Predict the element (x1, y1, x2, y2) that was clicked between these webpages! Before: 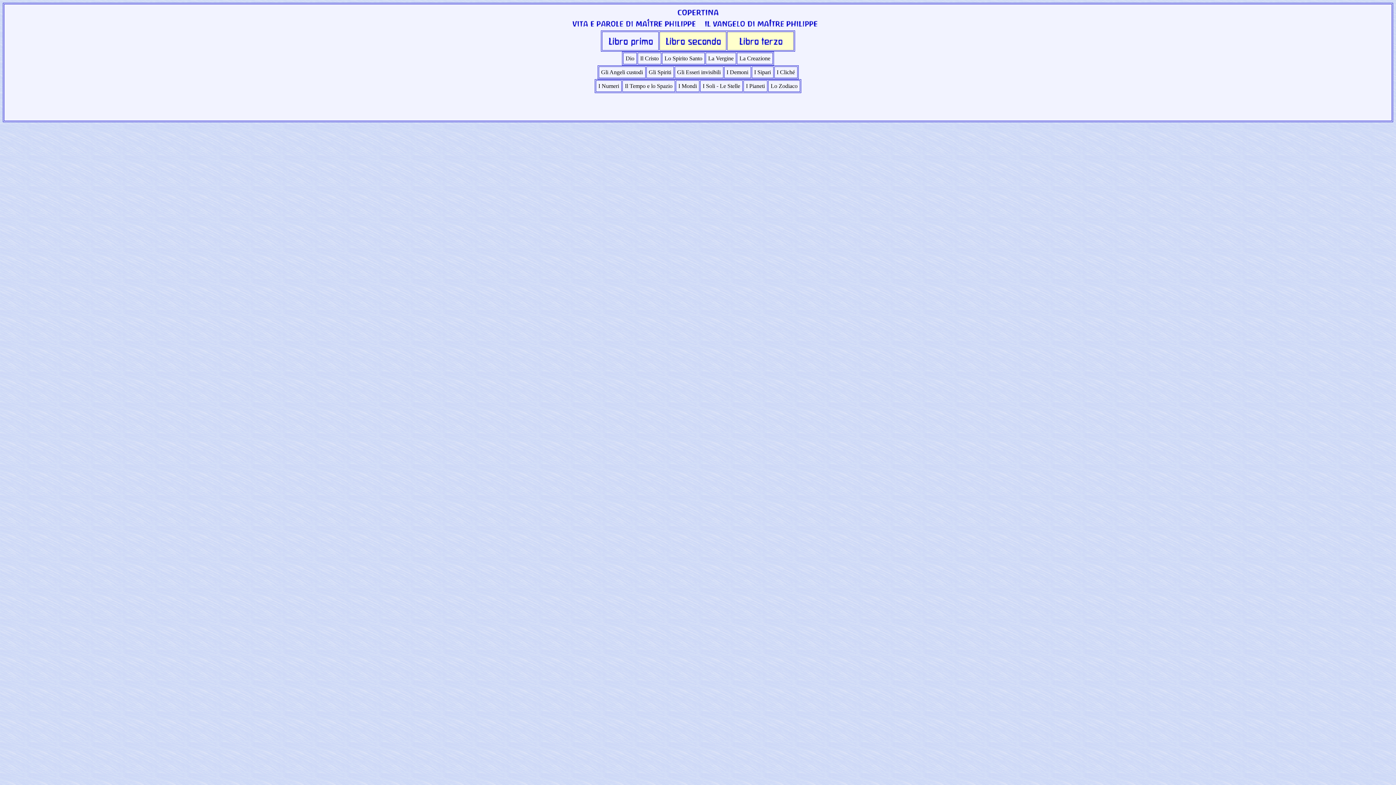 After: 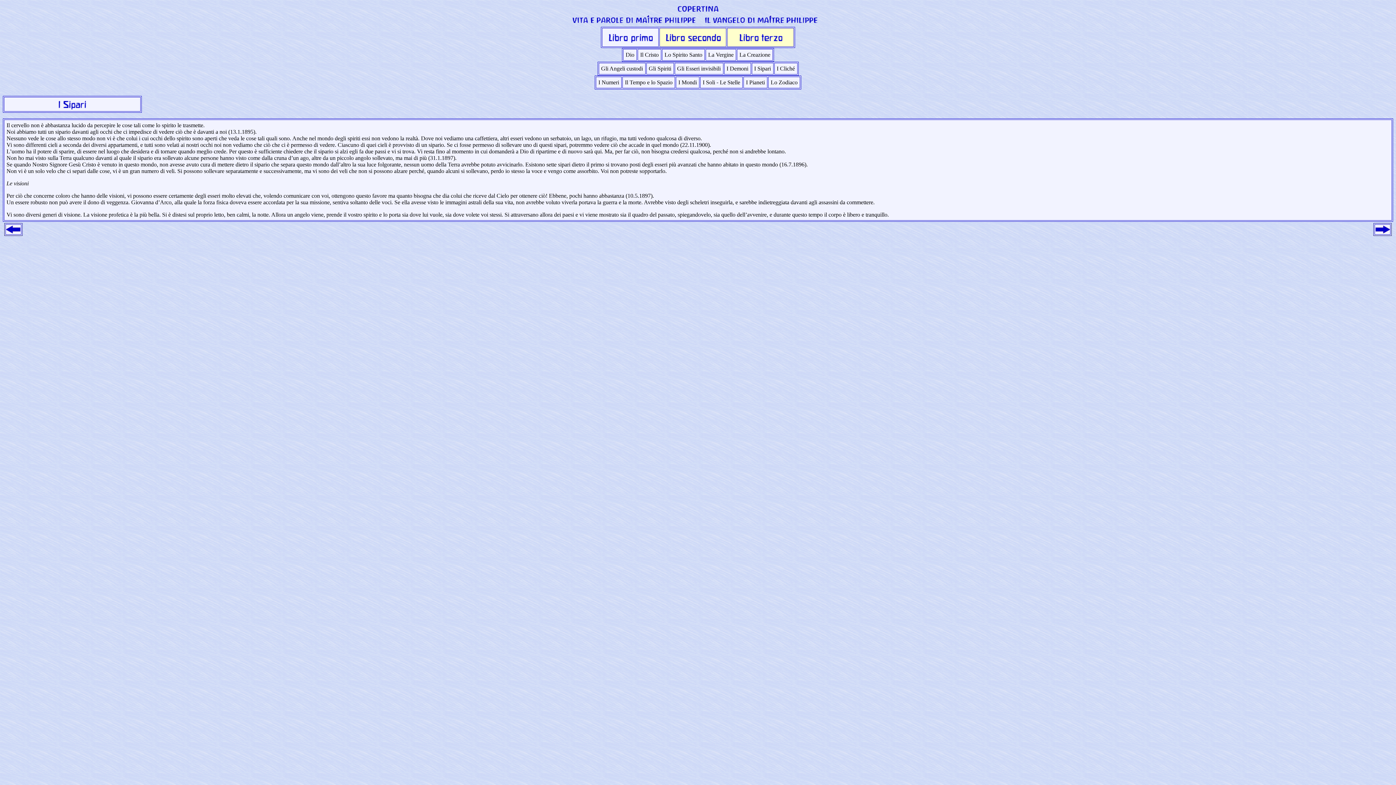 Action: bbox: (754, 69, 771, 75) label: I Sipari